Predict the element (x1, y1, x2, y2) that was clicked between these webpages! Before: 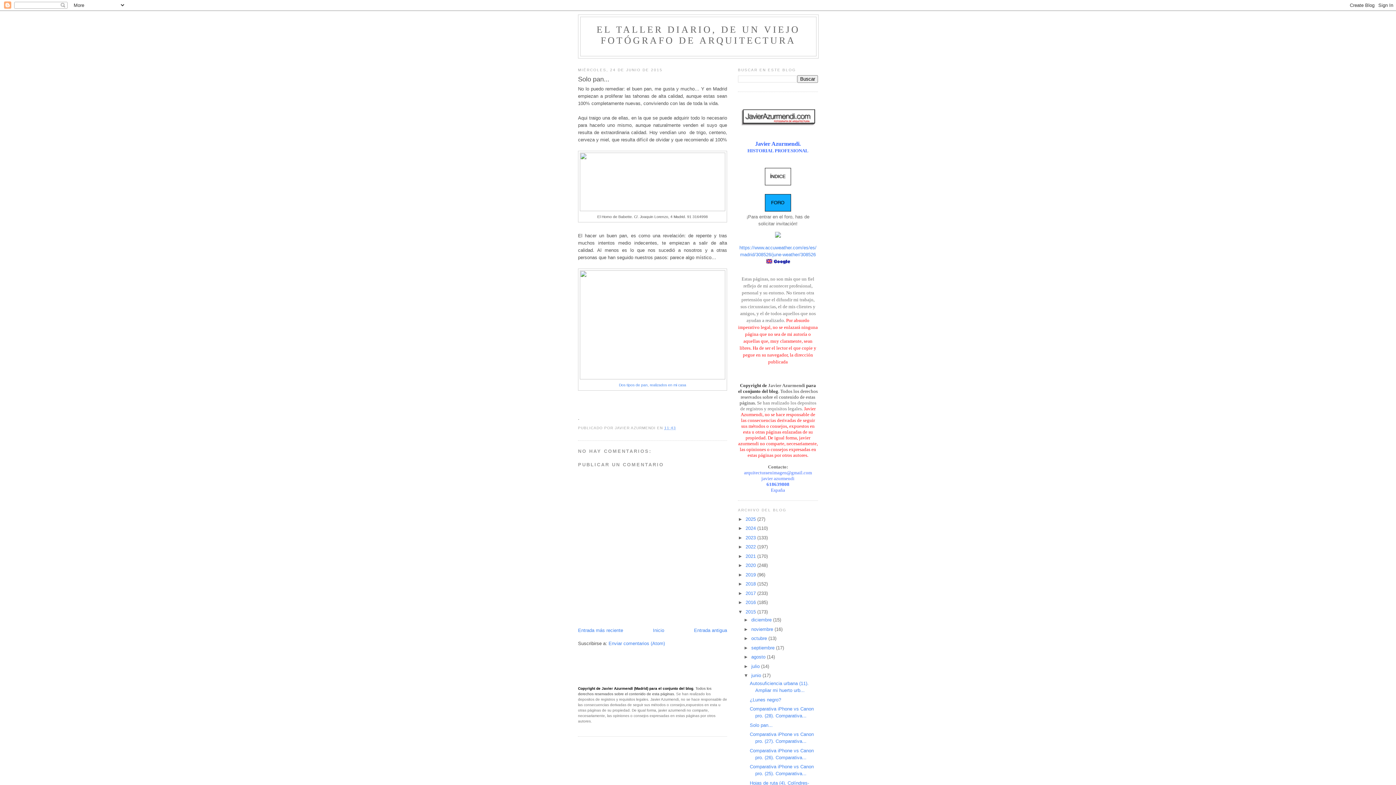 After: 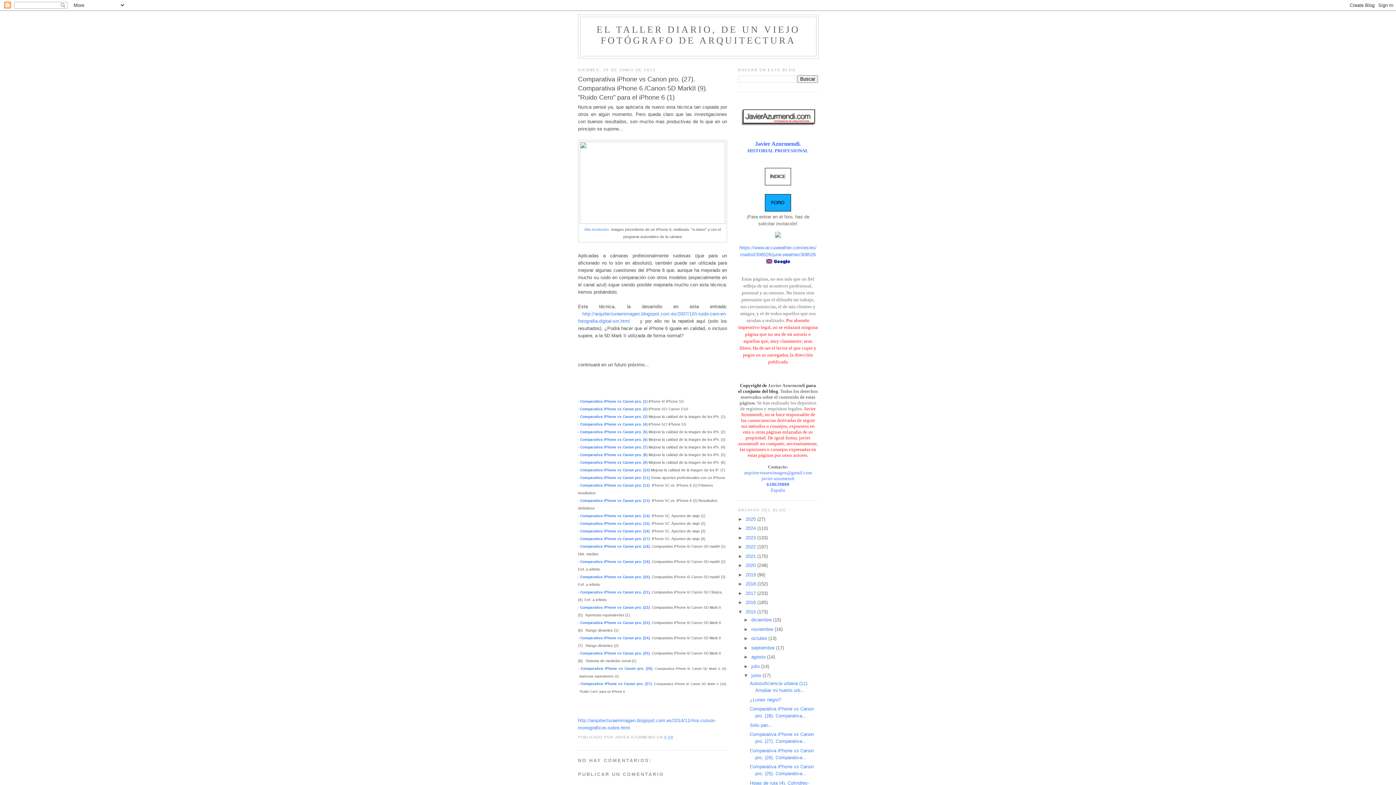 Action: bbox: (694, 628, 727, 633) label: Entrada antigua